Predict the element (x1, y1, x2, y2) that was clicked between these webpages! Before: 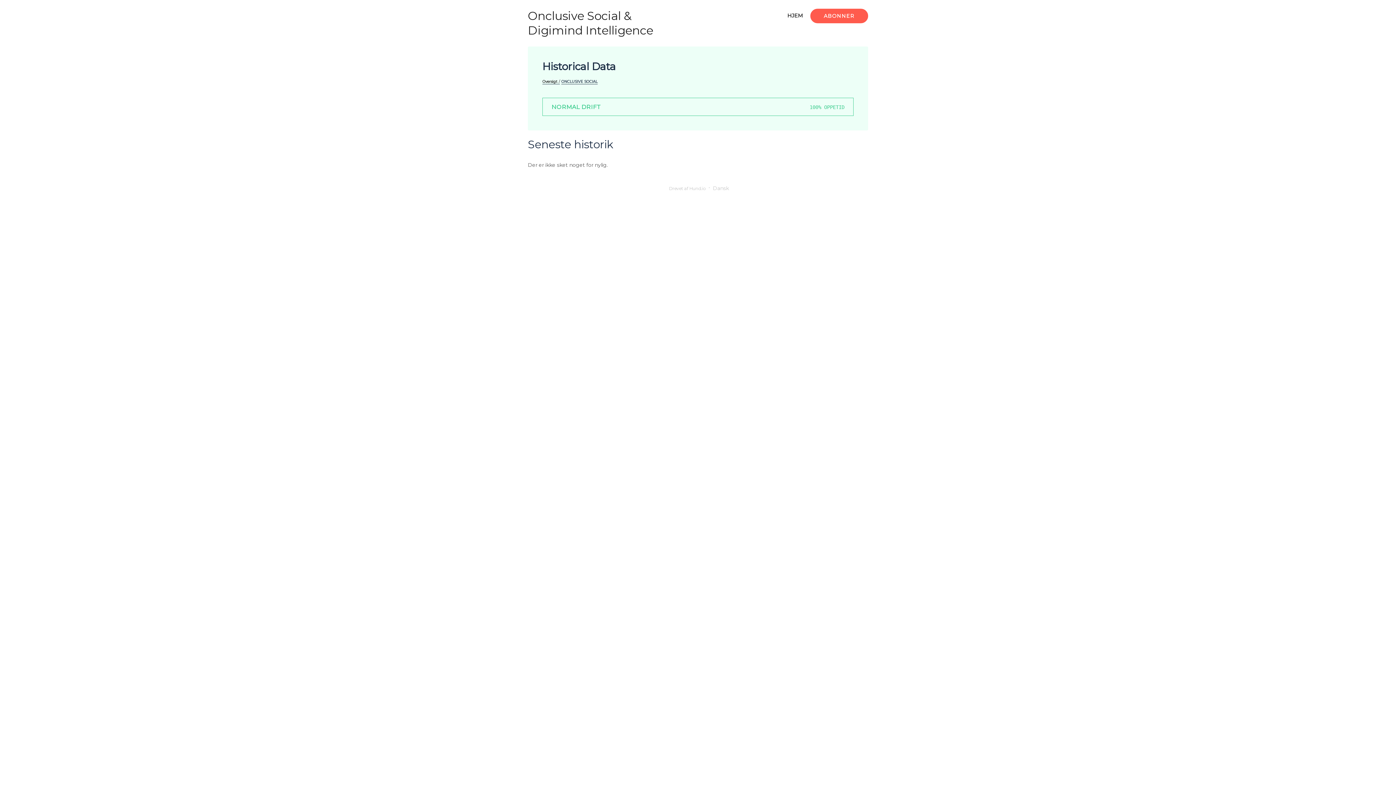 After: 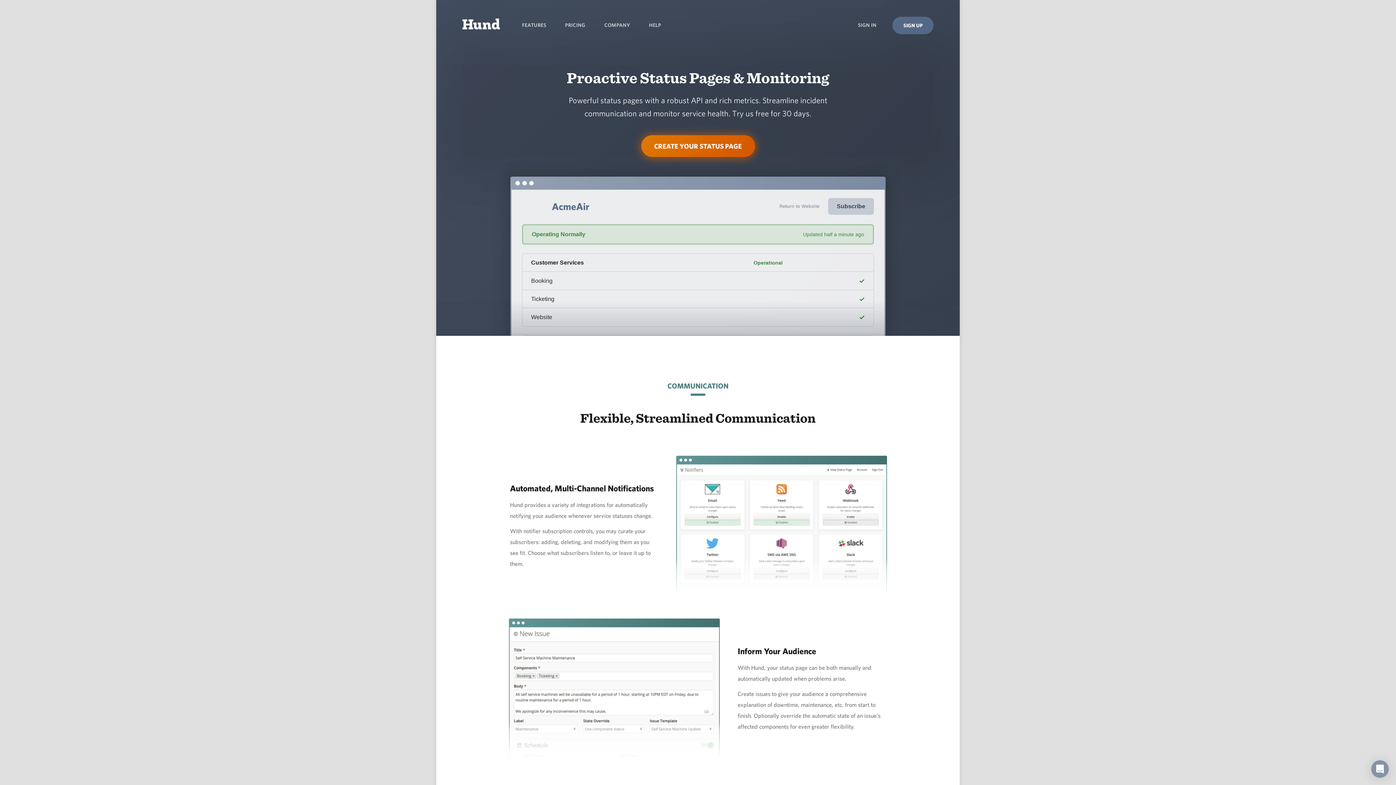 Action: label: Drevet af Hund.io bbox: (669, 185, 705, 191)